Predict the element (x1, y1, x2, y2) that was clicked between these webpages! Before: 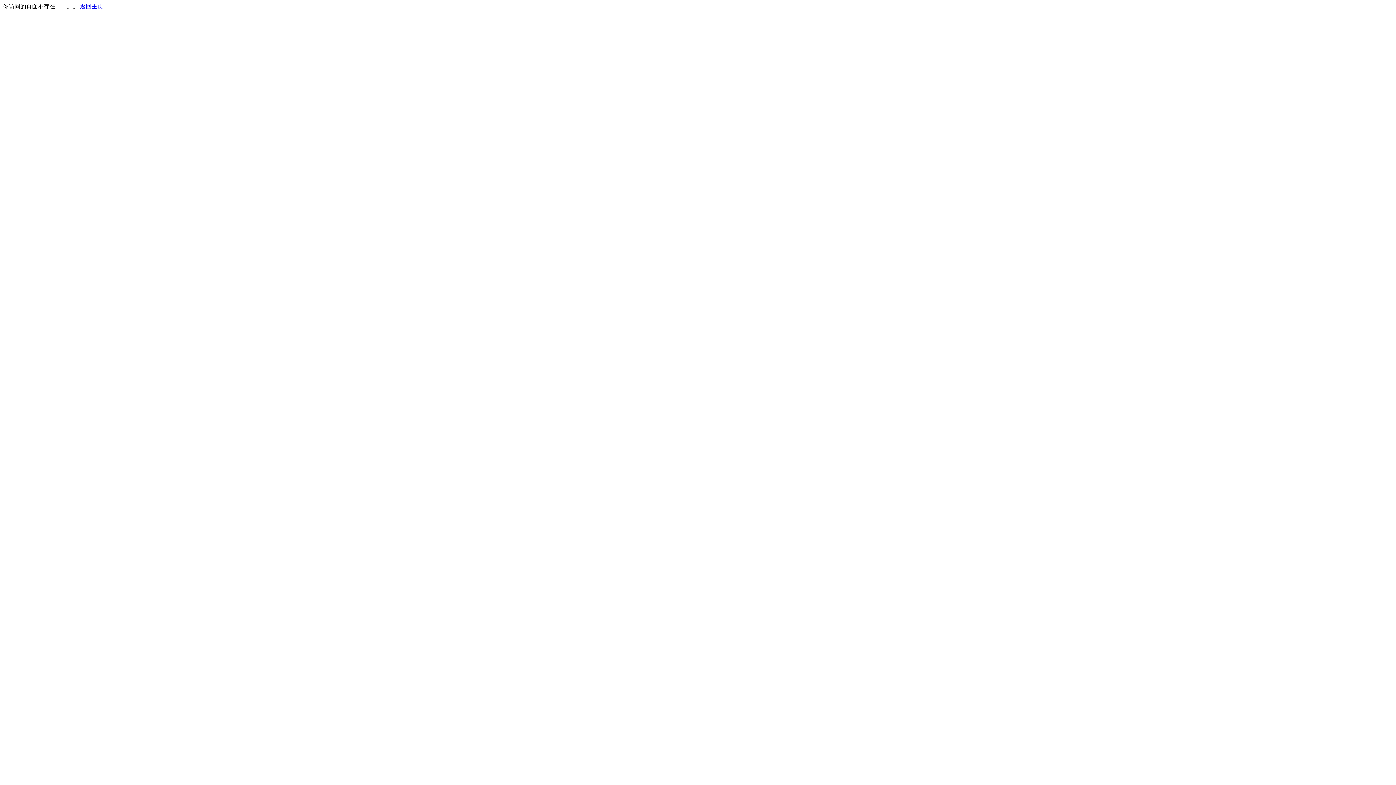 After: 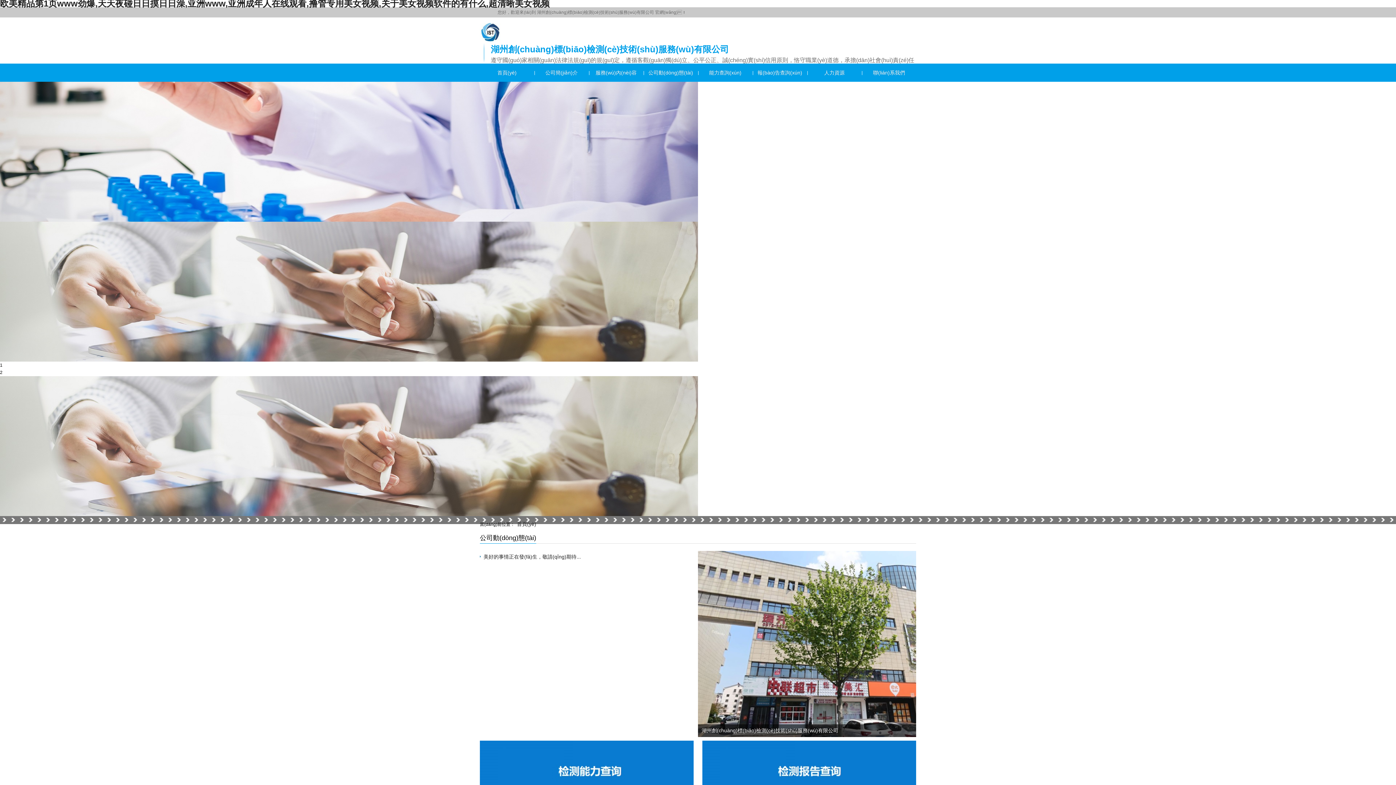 Action: bbox: (80, 3, 103, 9) label: 返回主页